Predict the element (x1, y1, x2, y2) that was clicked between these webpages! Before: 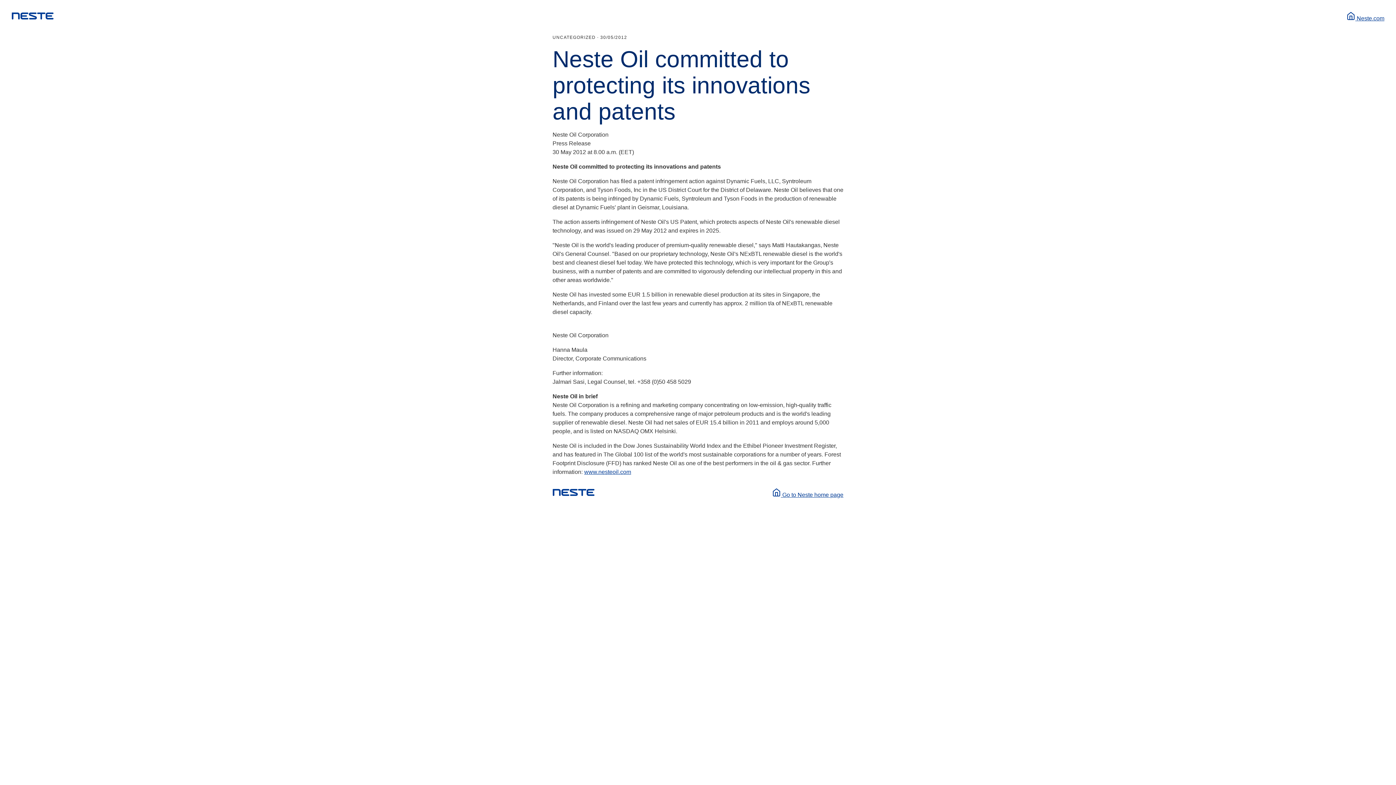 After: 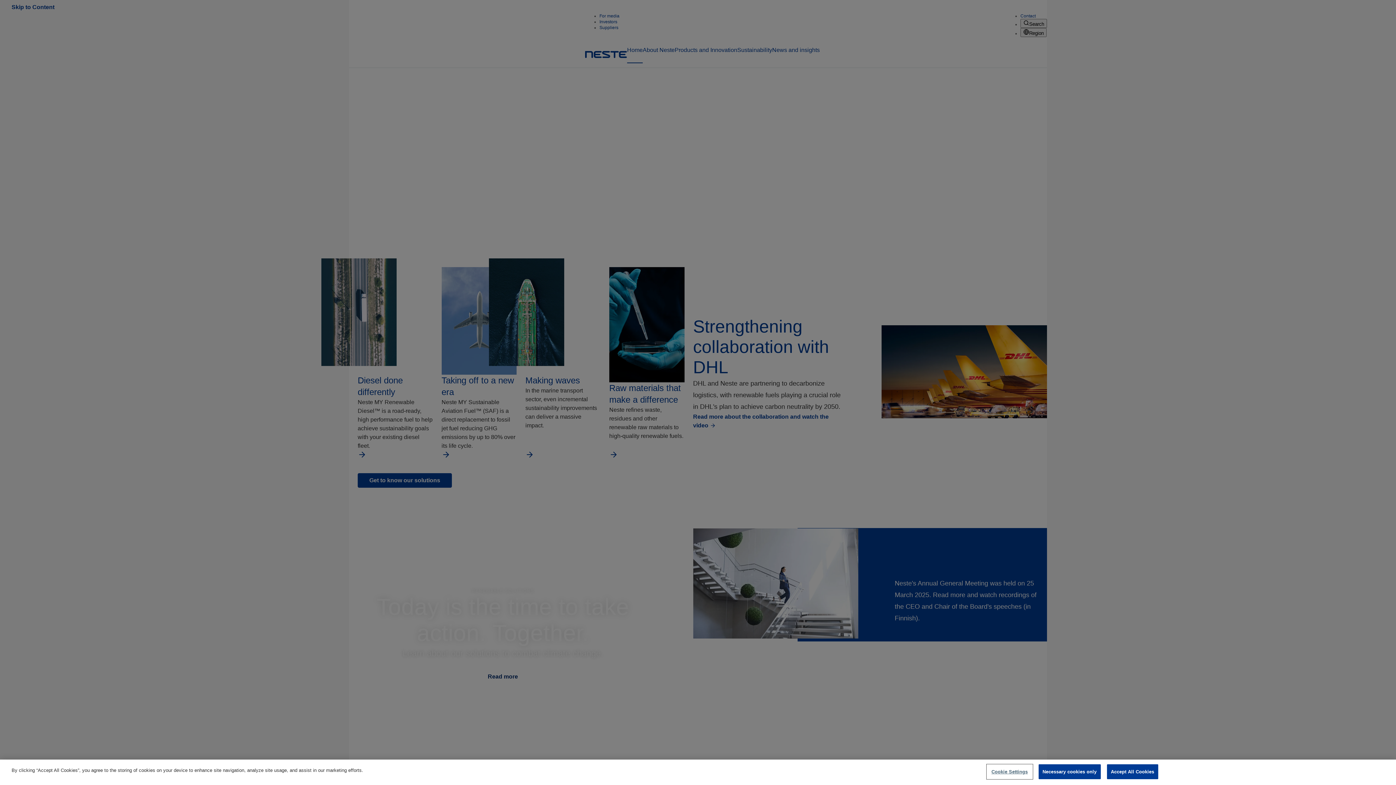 Action: bbox: (11, 12, 53, 22)